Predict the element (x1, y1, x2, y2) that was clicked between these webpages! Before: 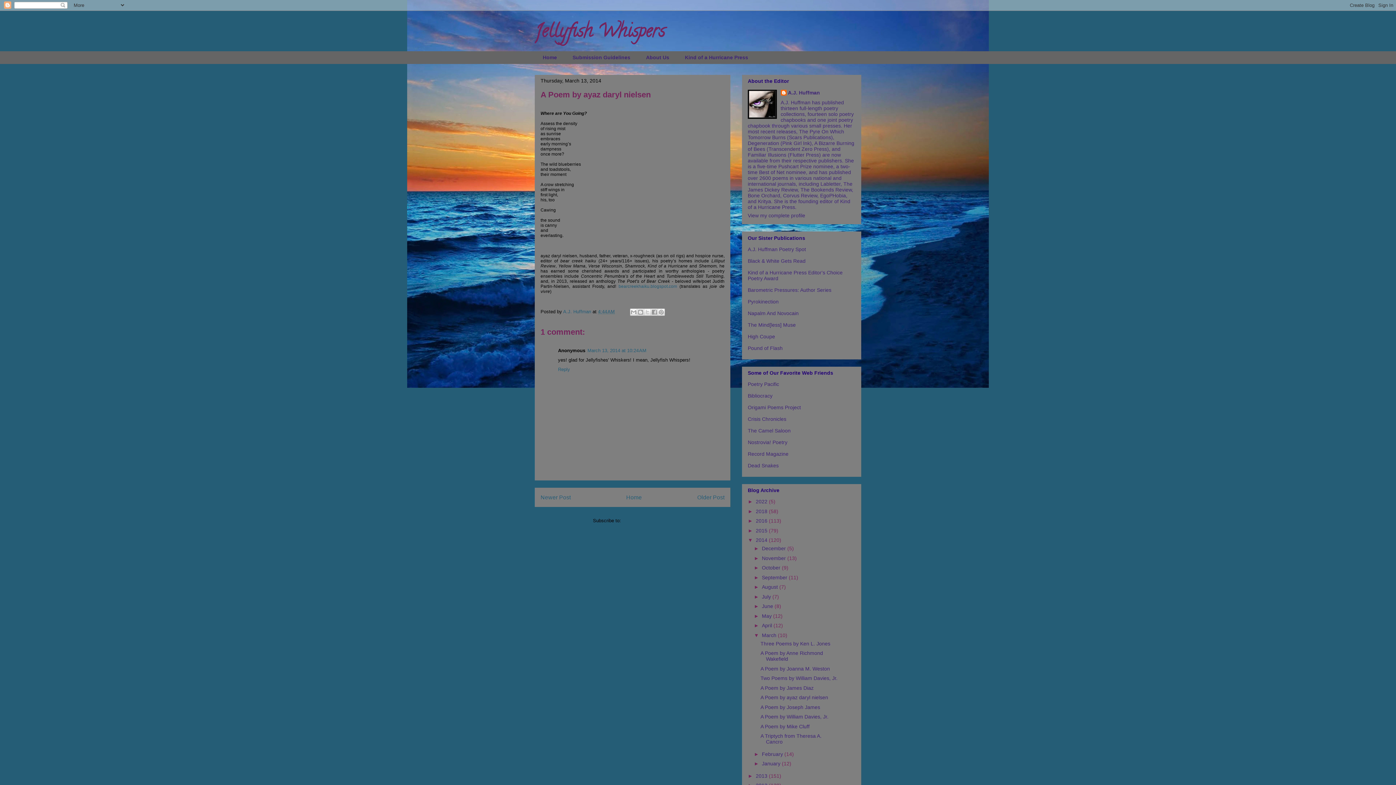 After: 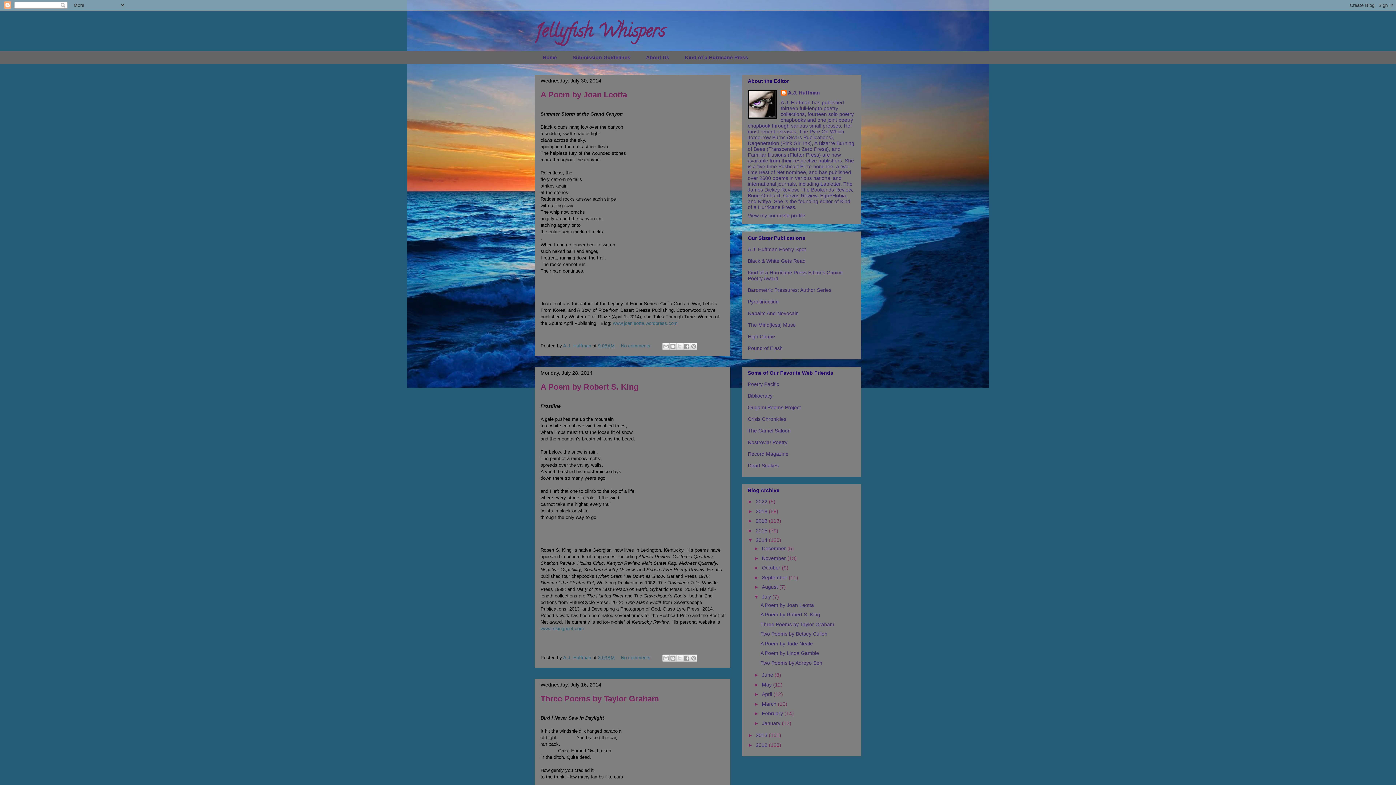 Action: label: July  bbox: (762, 594, 772, 599)